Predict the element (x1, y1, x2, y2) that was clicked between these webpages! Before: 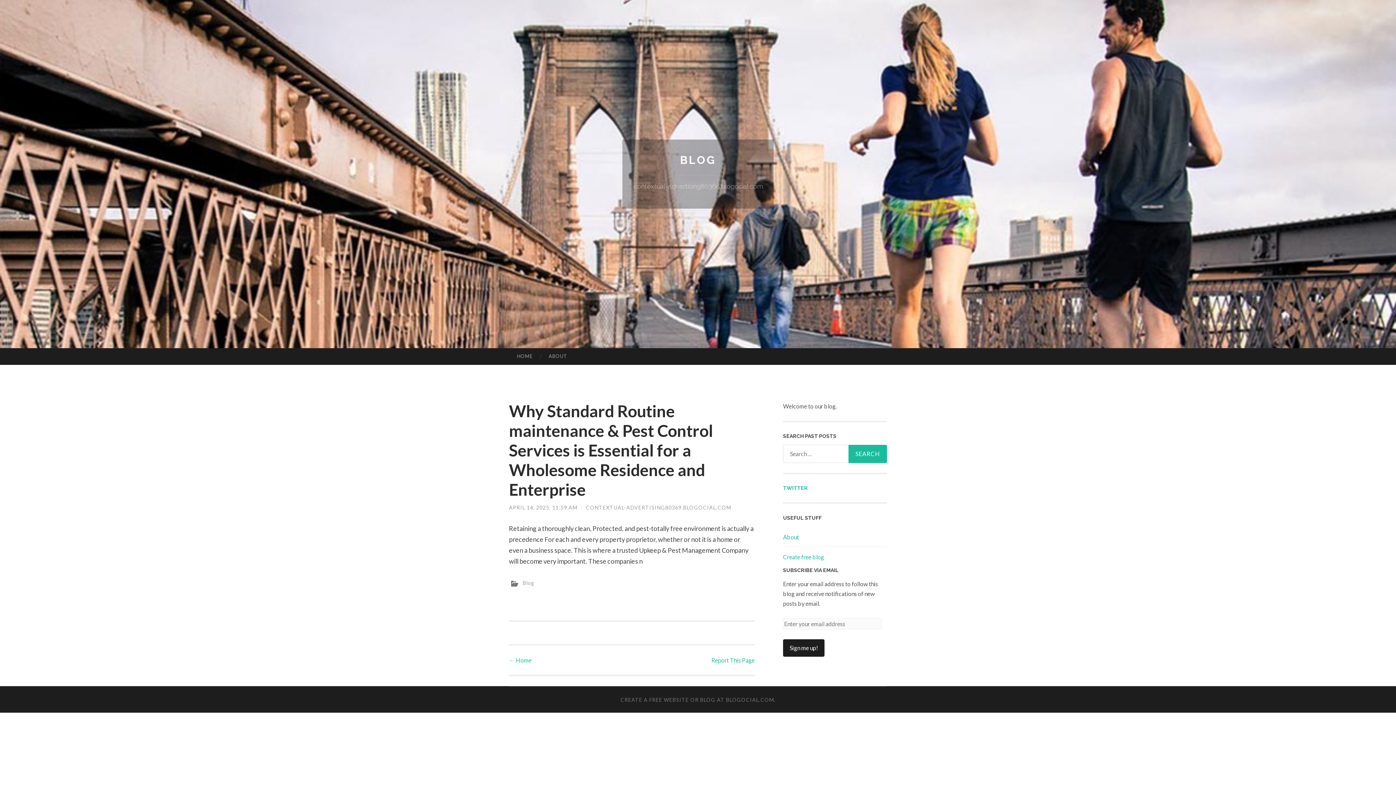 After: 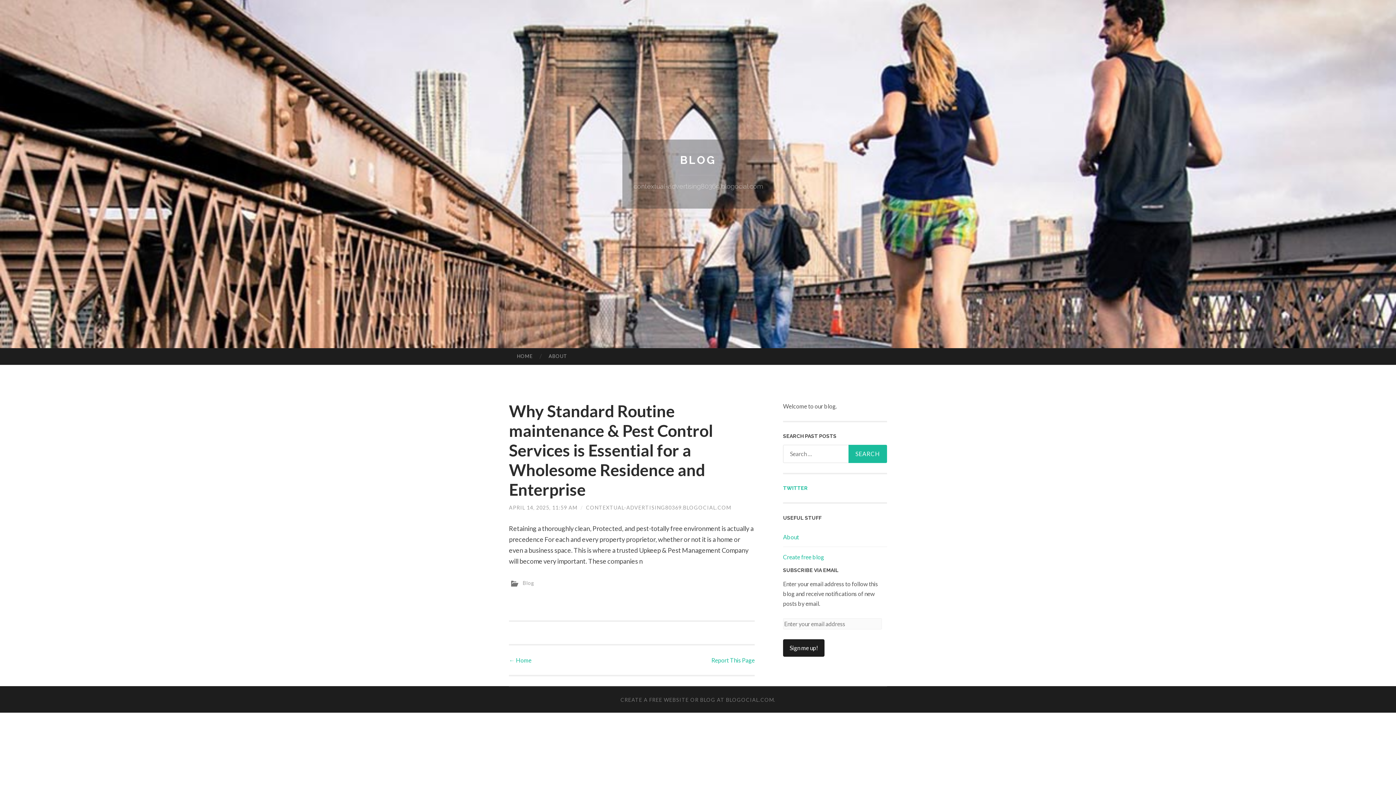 Action: bbox: (711, 657, 754, 664) label: Report This Page